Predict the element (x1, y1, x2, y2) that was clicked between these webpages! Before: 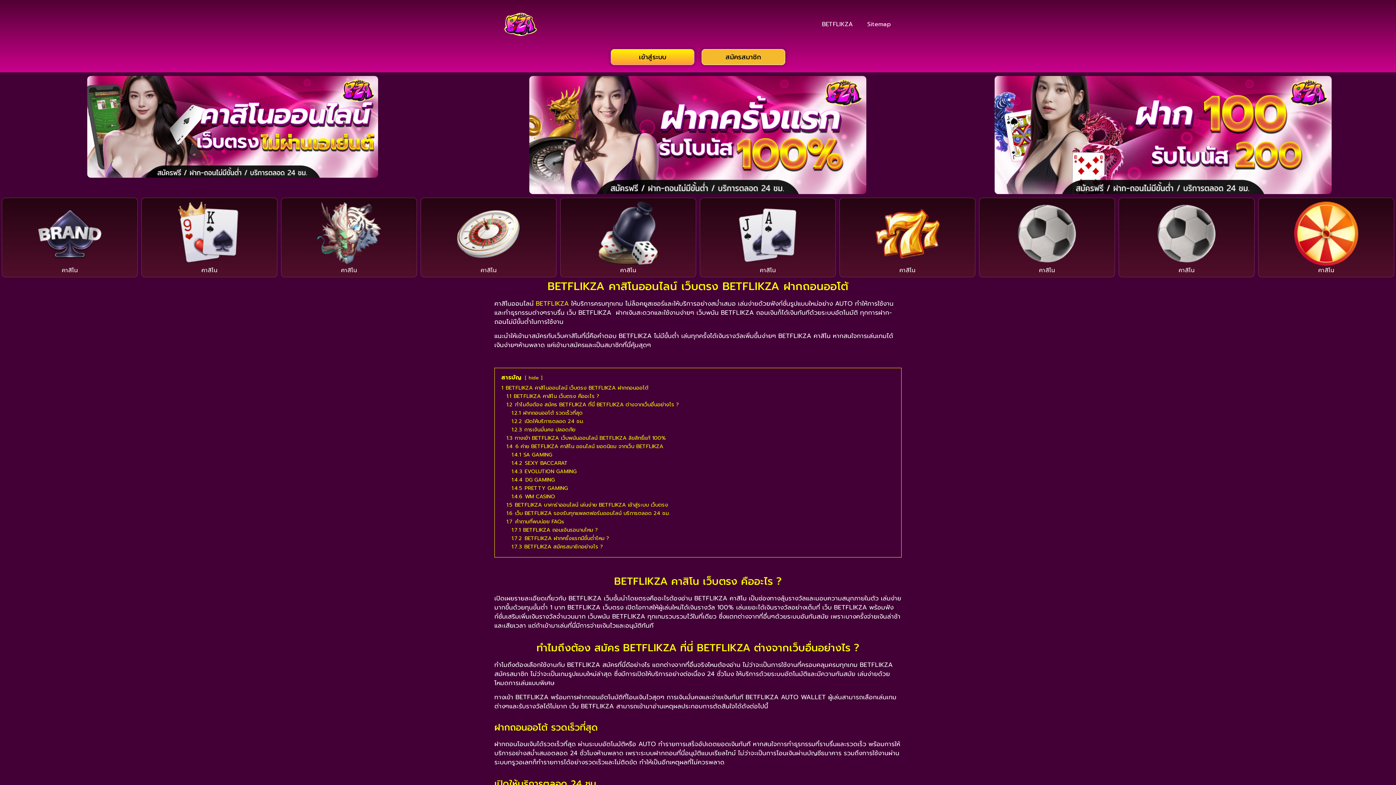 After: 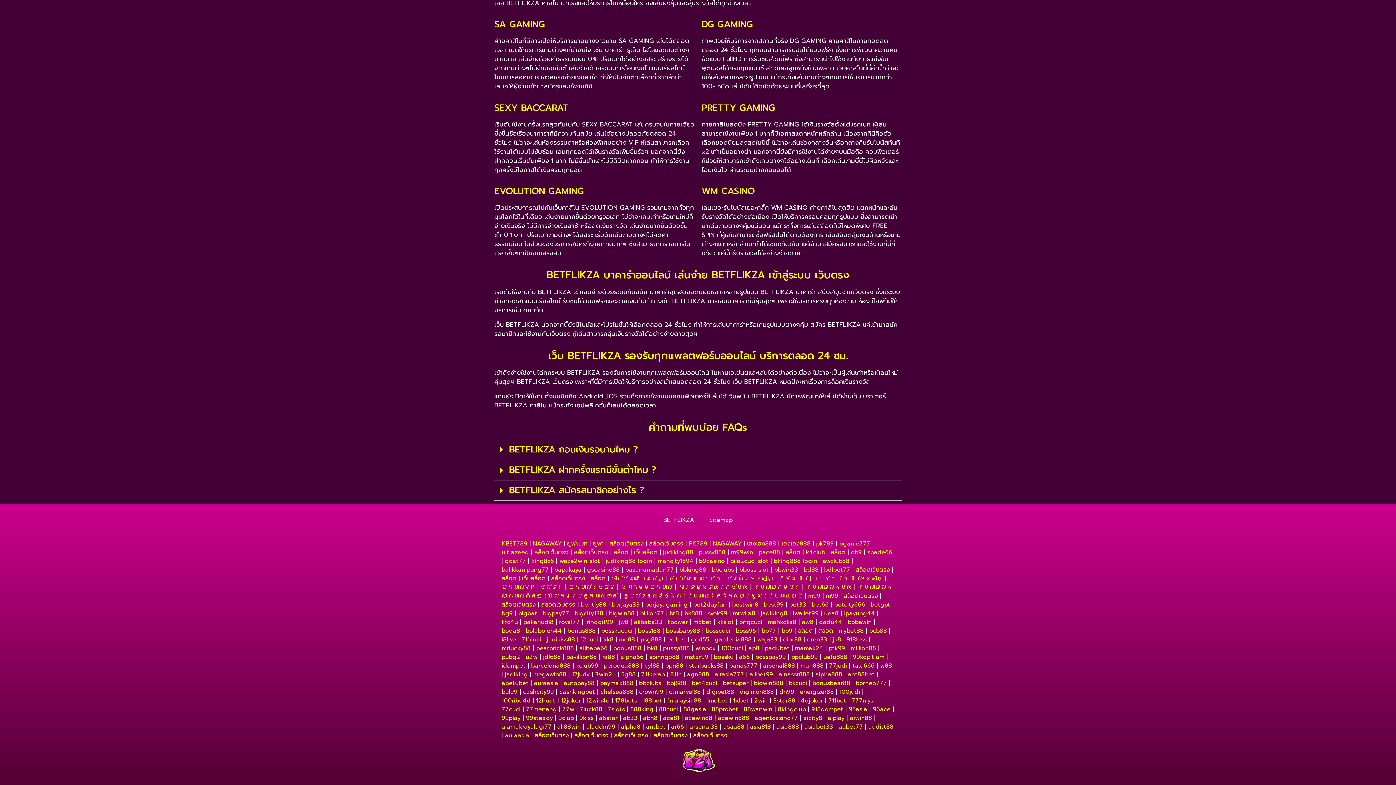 Action: bbox: (511, 451, 552, 459) label: 1.4.1 SA GAMING